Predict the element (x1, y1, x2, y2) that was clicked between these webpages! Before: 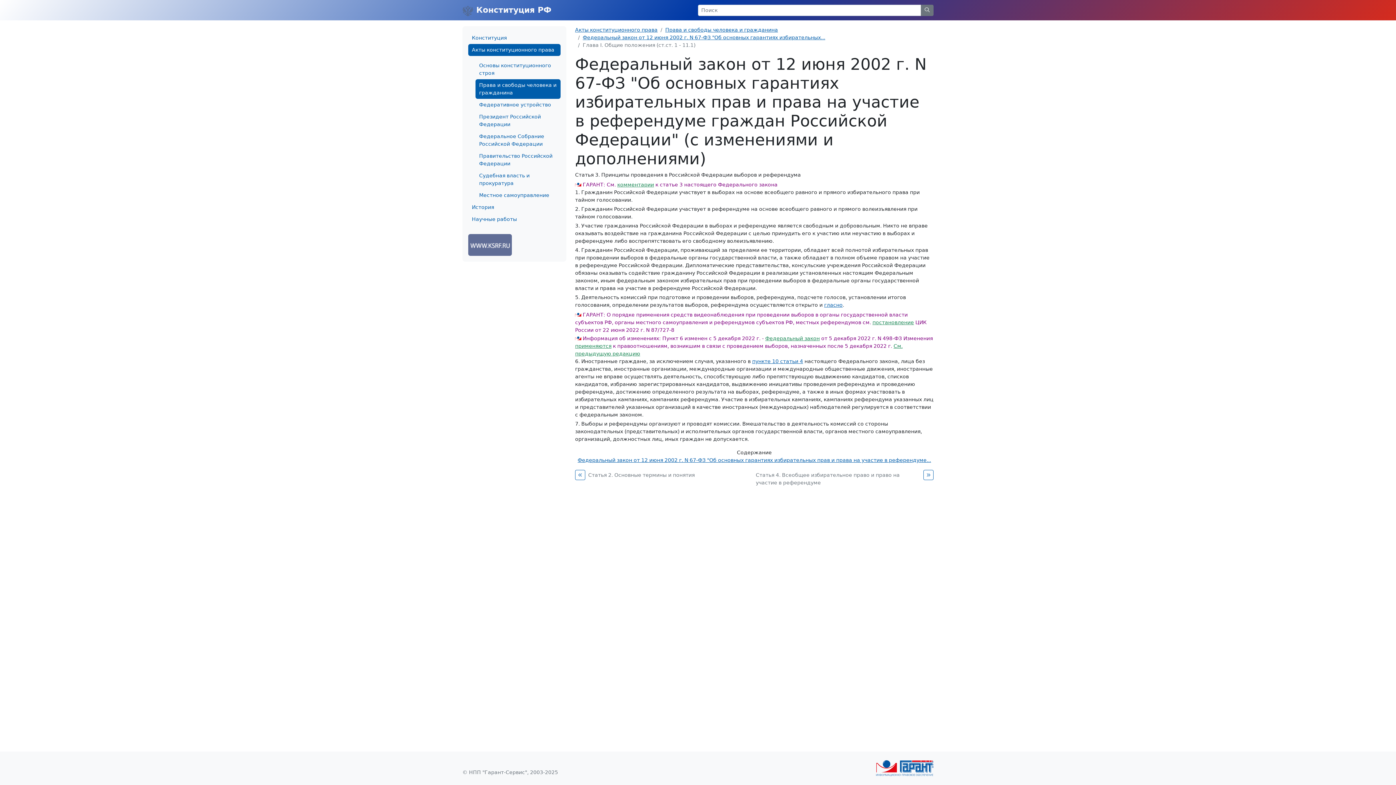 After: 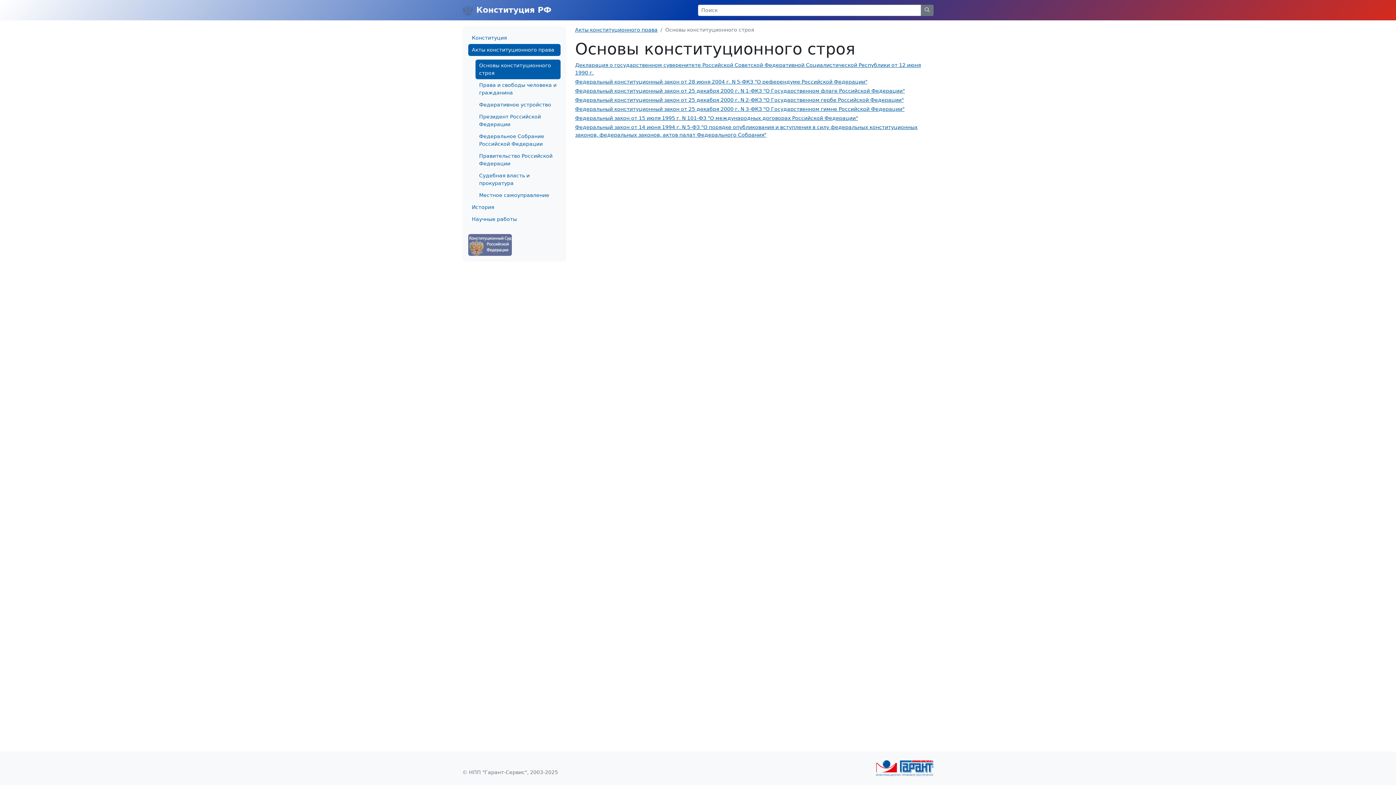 Action: bbox: (475, 59, 560, 79) label: Основы конституционного строя